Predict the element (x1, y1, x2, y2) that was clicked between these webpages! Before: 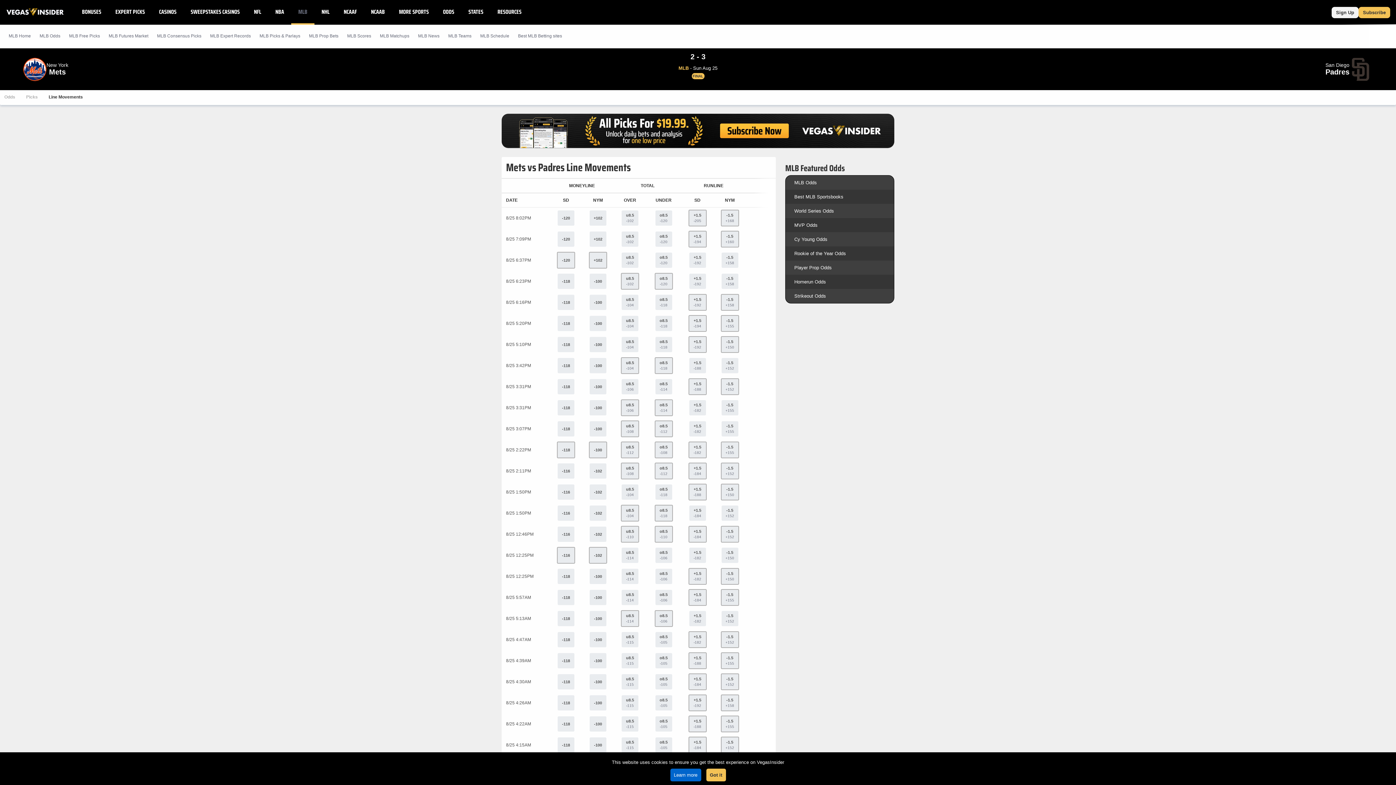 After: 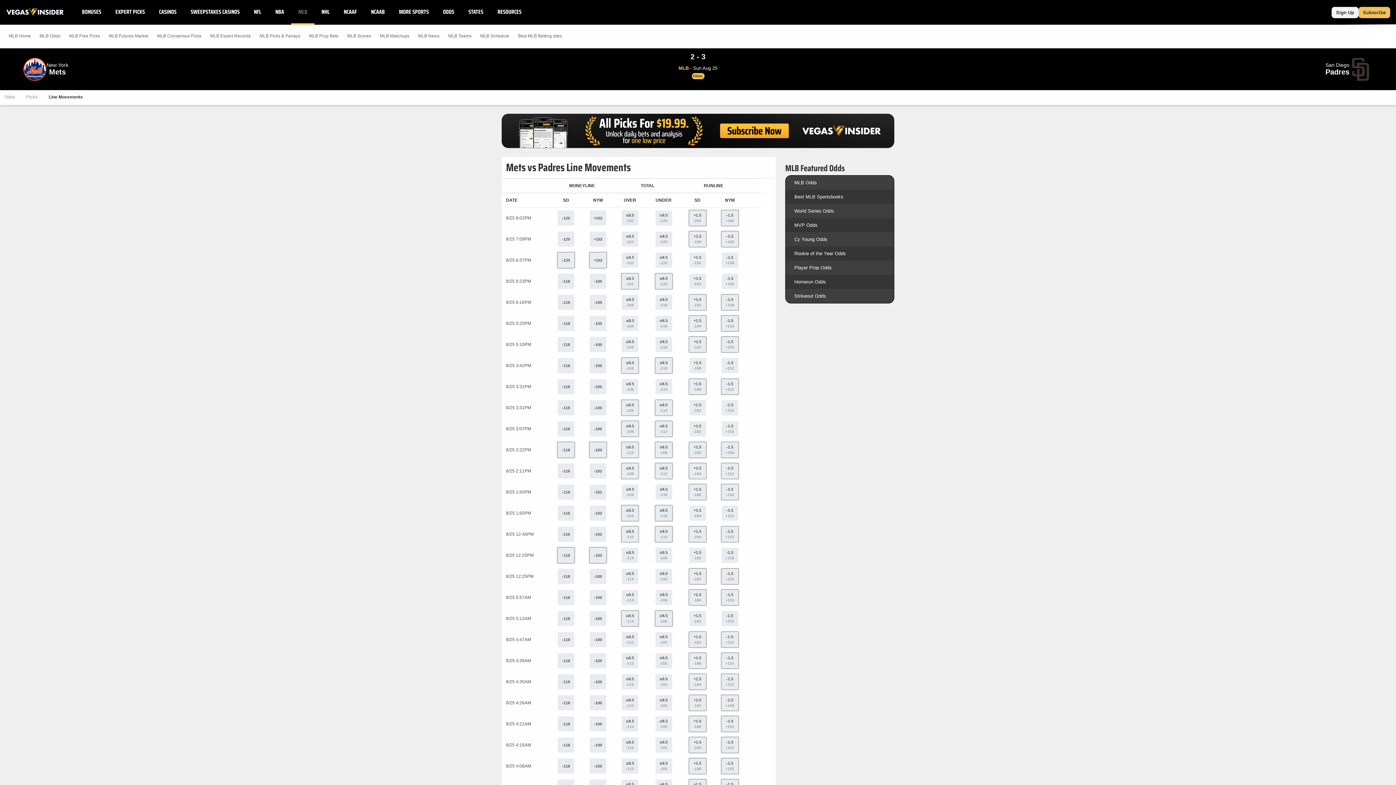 Action: bbox: (706, 769, 726, 781) label: Got it